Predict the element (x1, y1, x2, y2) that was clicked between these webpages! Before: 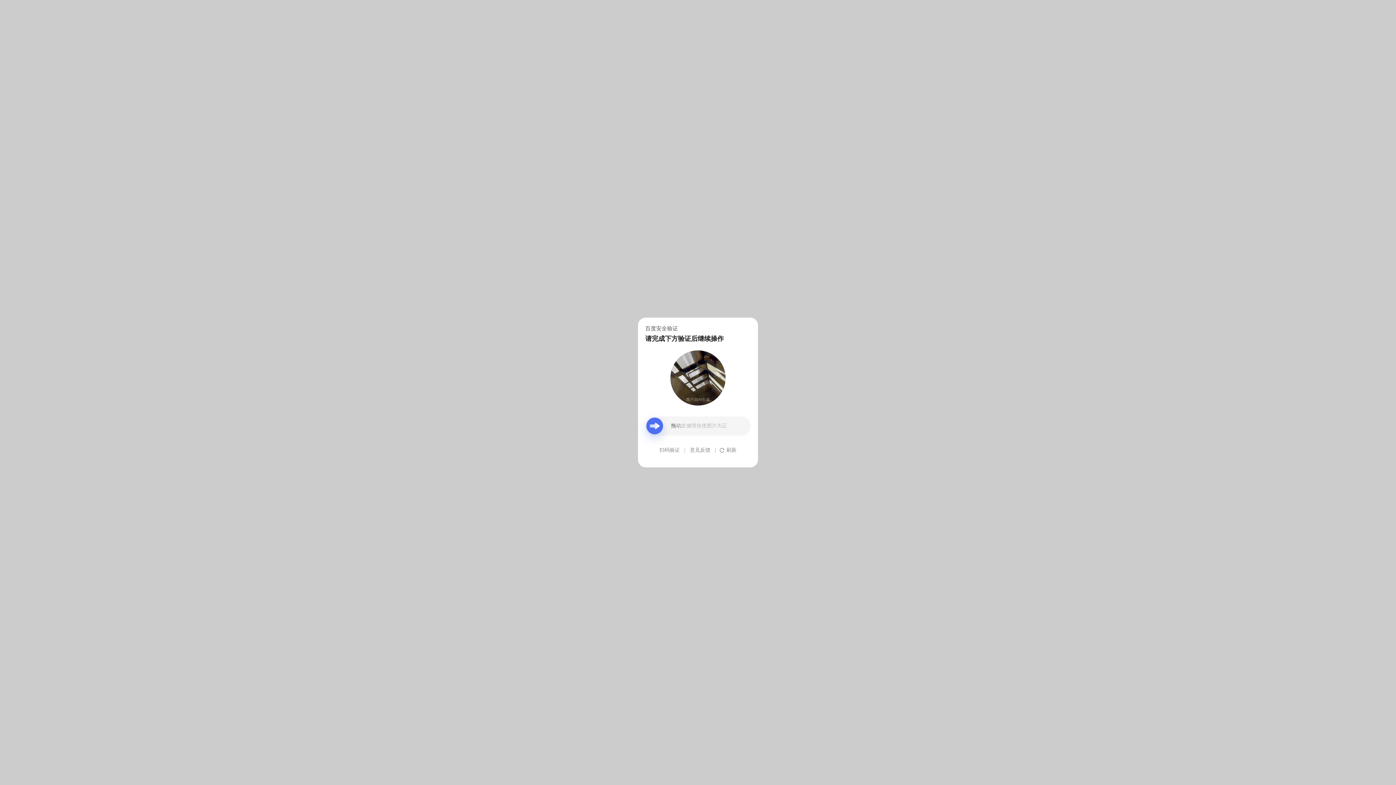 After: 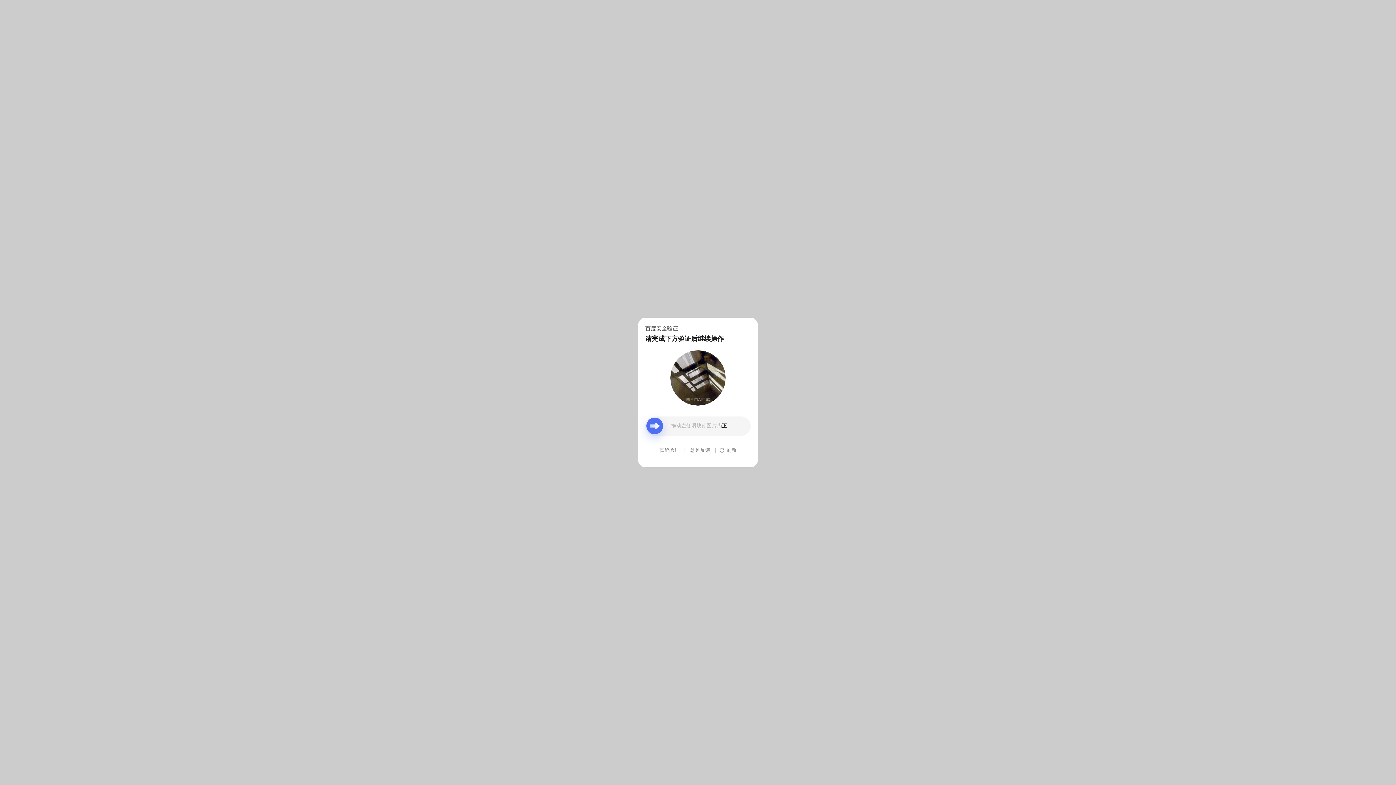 Action: label: 意见反馈 bbox: (690, 439, 710, 461)